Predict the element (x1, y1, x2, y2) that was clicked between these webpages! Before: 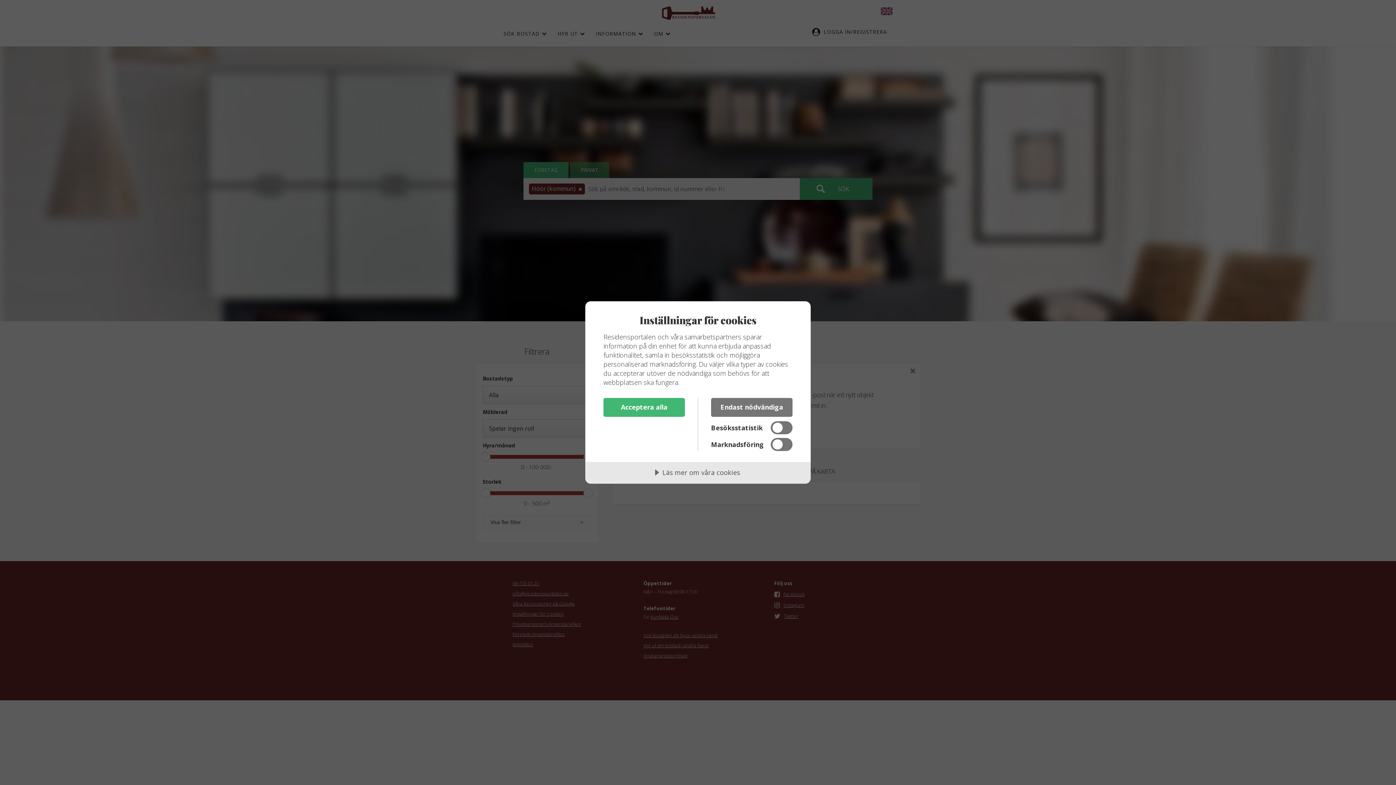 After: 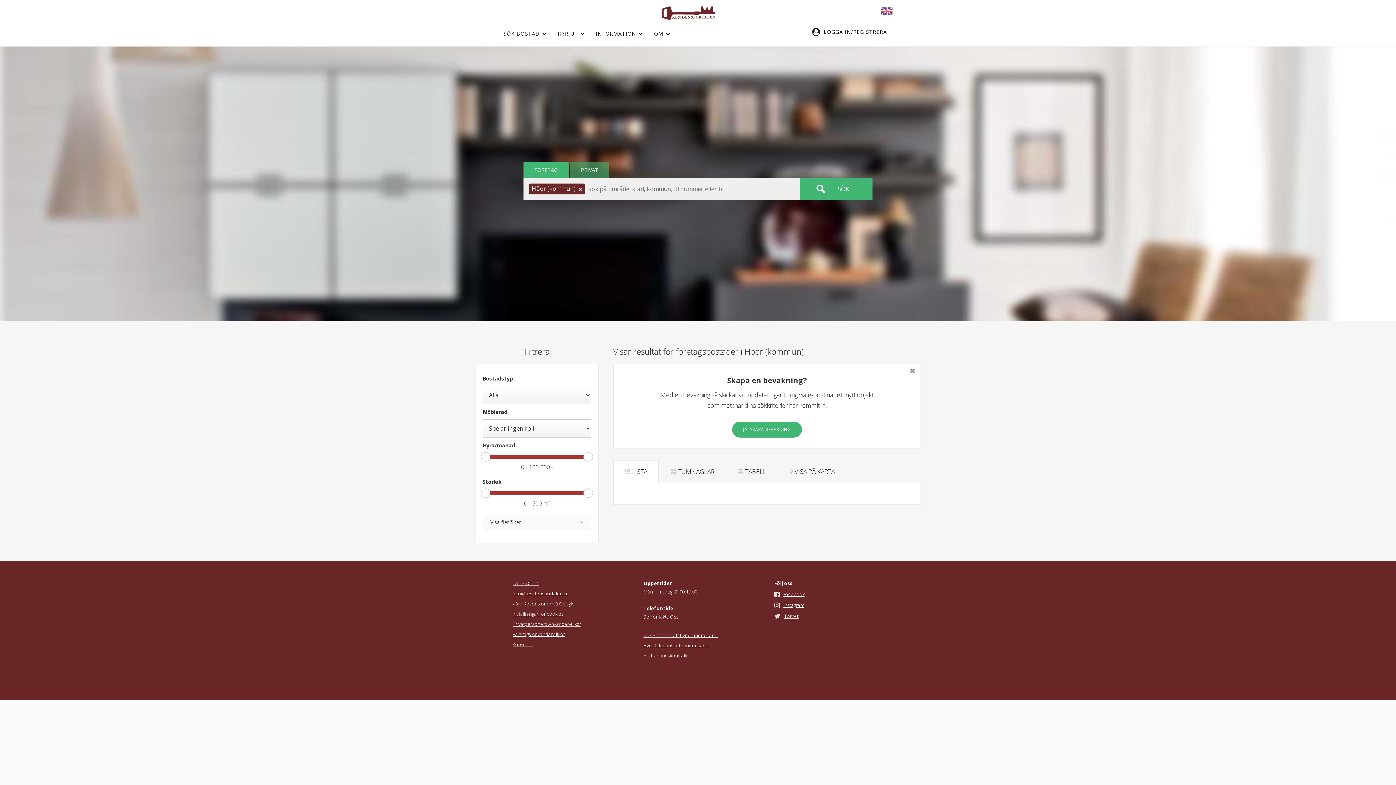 Action: label: Acceptera alla bbox: (603, 398, 685, 417)